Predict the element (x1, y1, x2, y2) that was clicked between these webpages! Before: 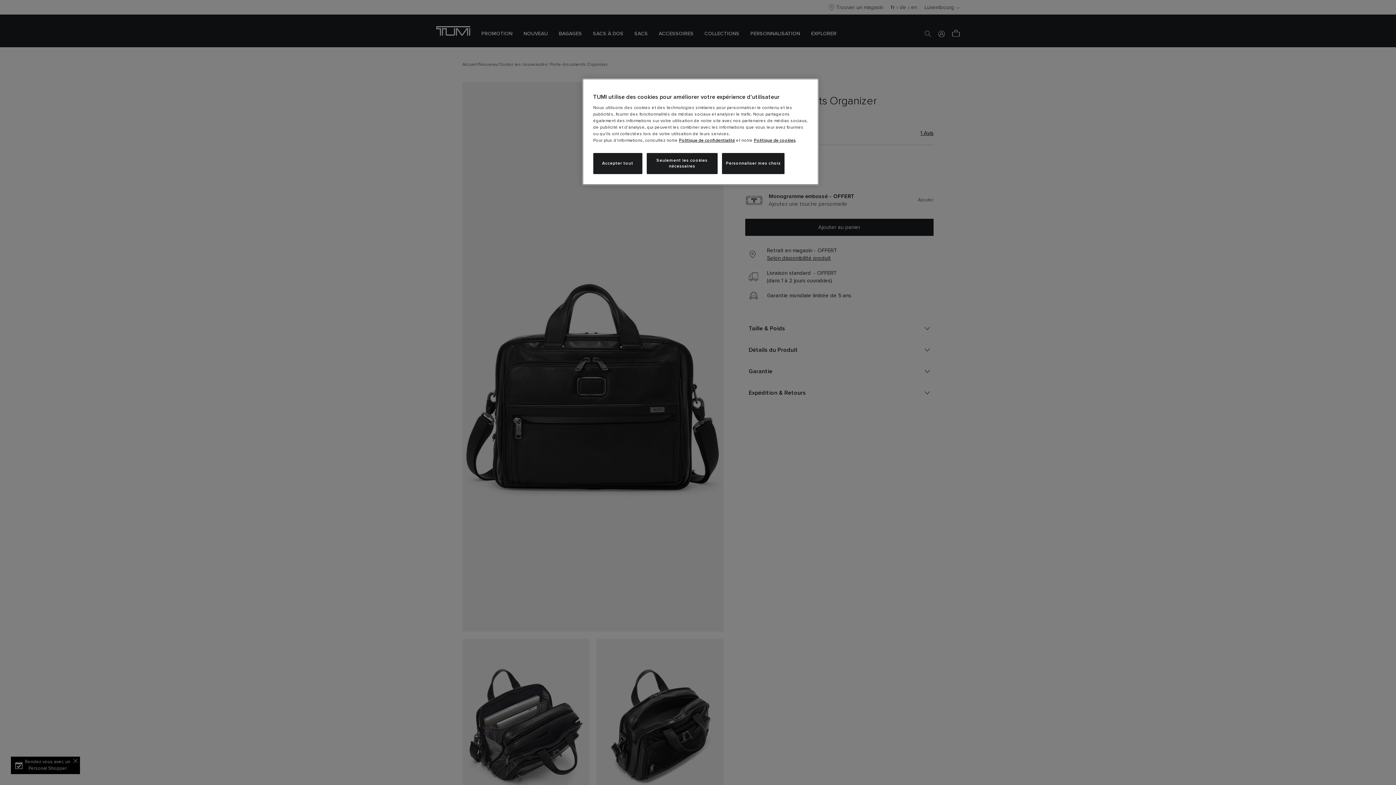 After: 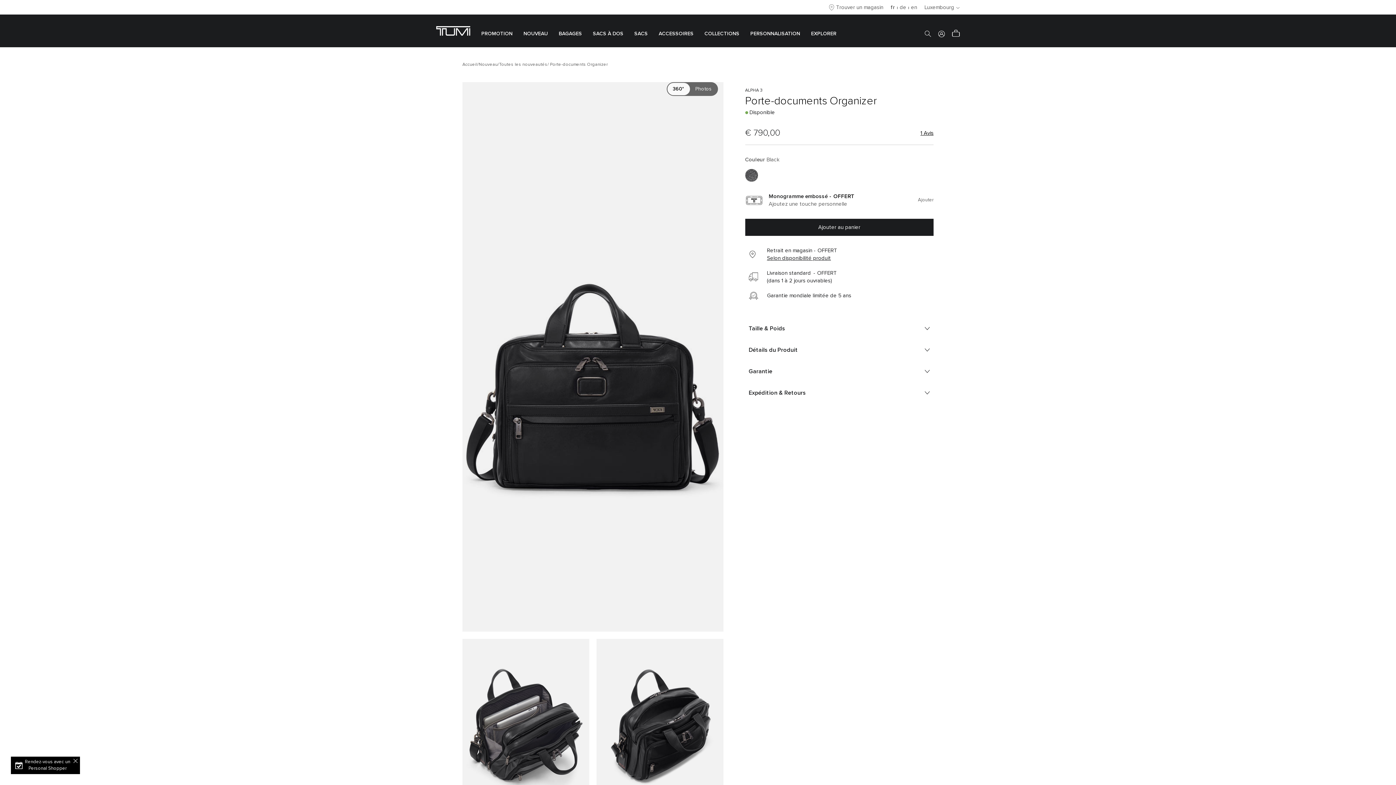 Action: label: Accepter tout bbox: (593, 153, 642, 174)